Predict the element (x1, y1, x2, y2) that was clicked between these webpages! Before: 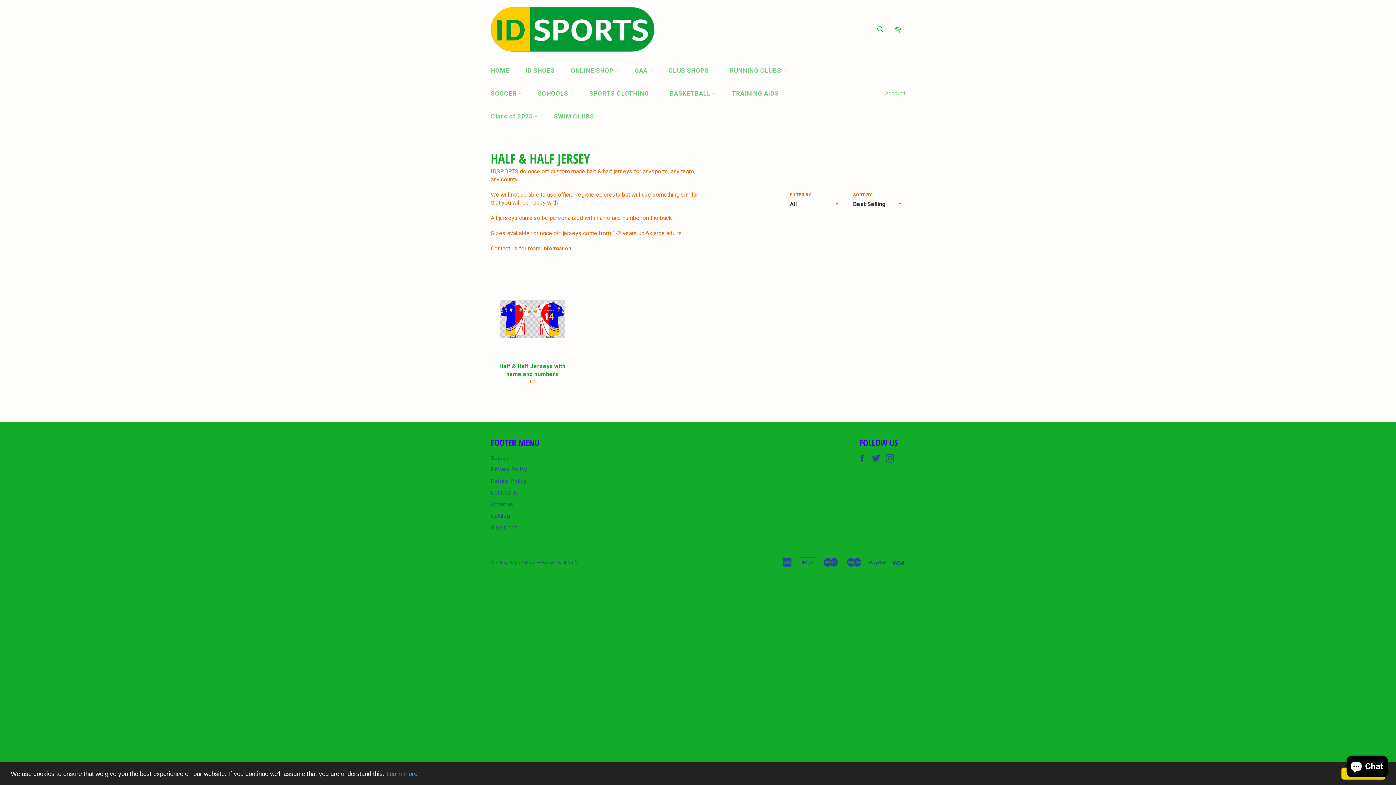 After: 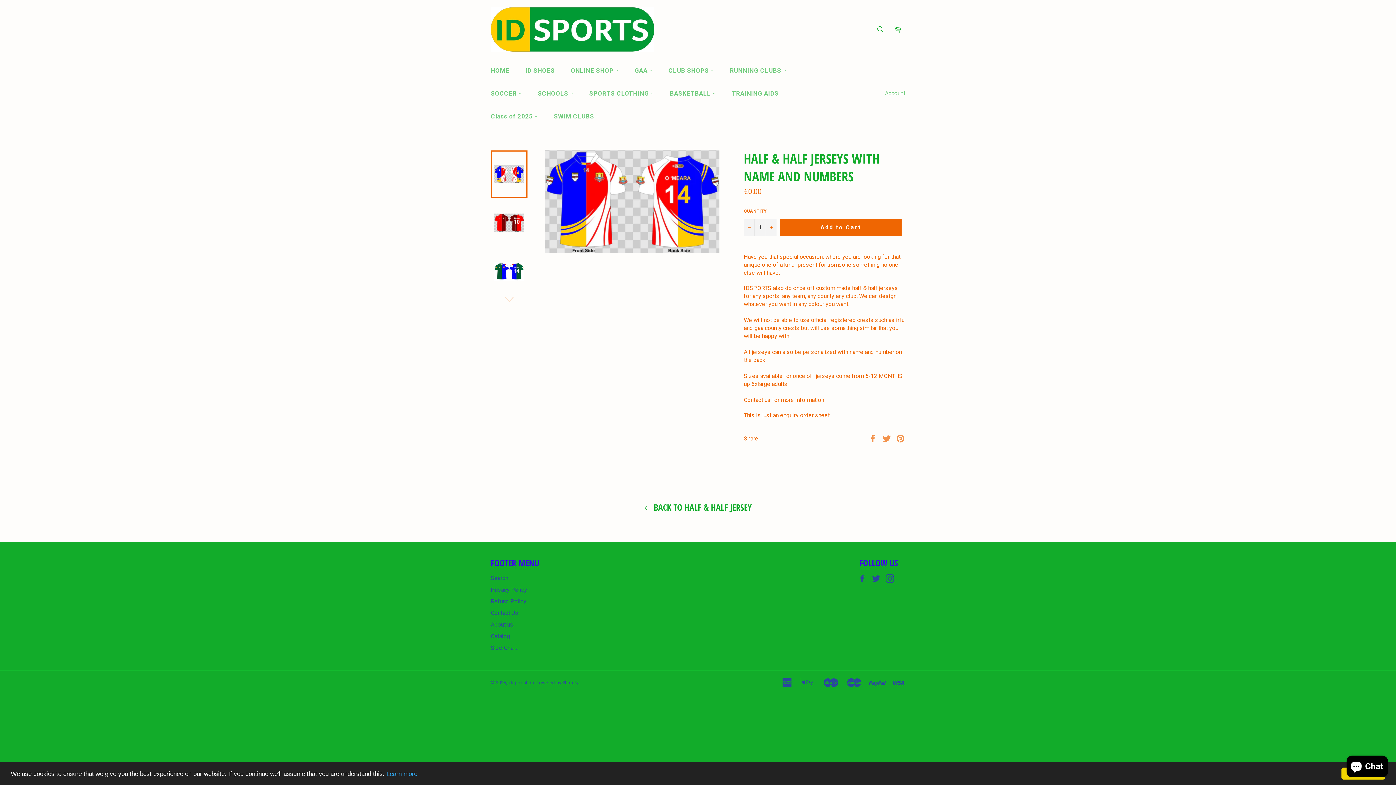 Action: bbox: (490, 267, 573, 393) label: Half & Half Jerseys with name and numbers
Regular price
€0